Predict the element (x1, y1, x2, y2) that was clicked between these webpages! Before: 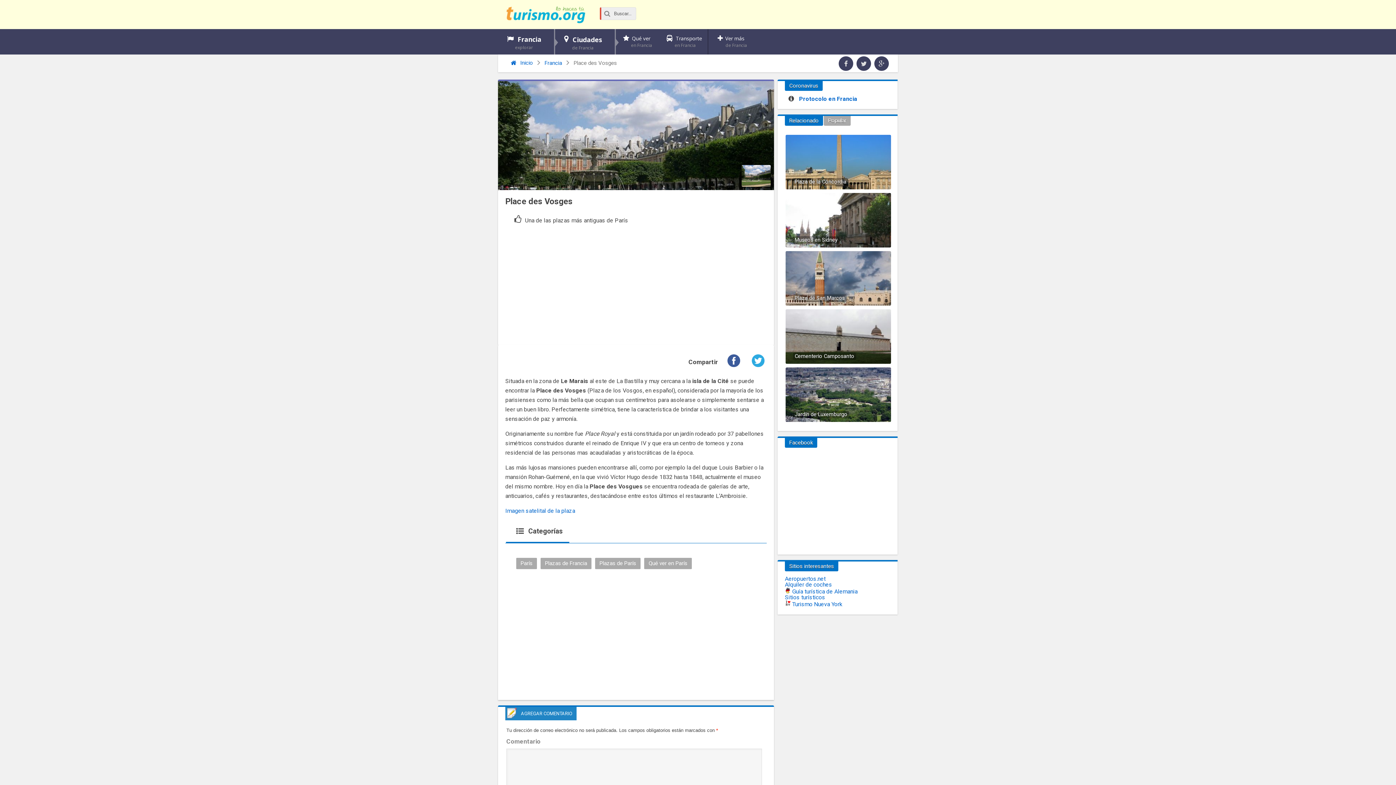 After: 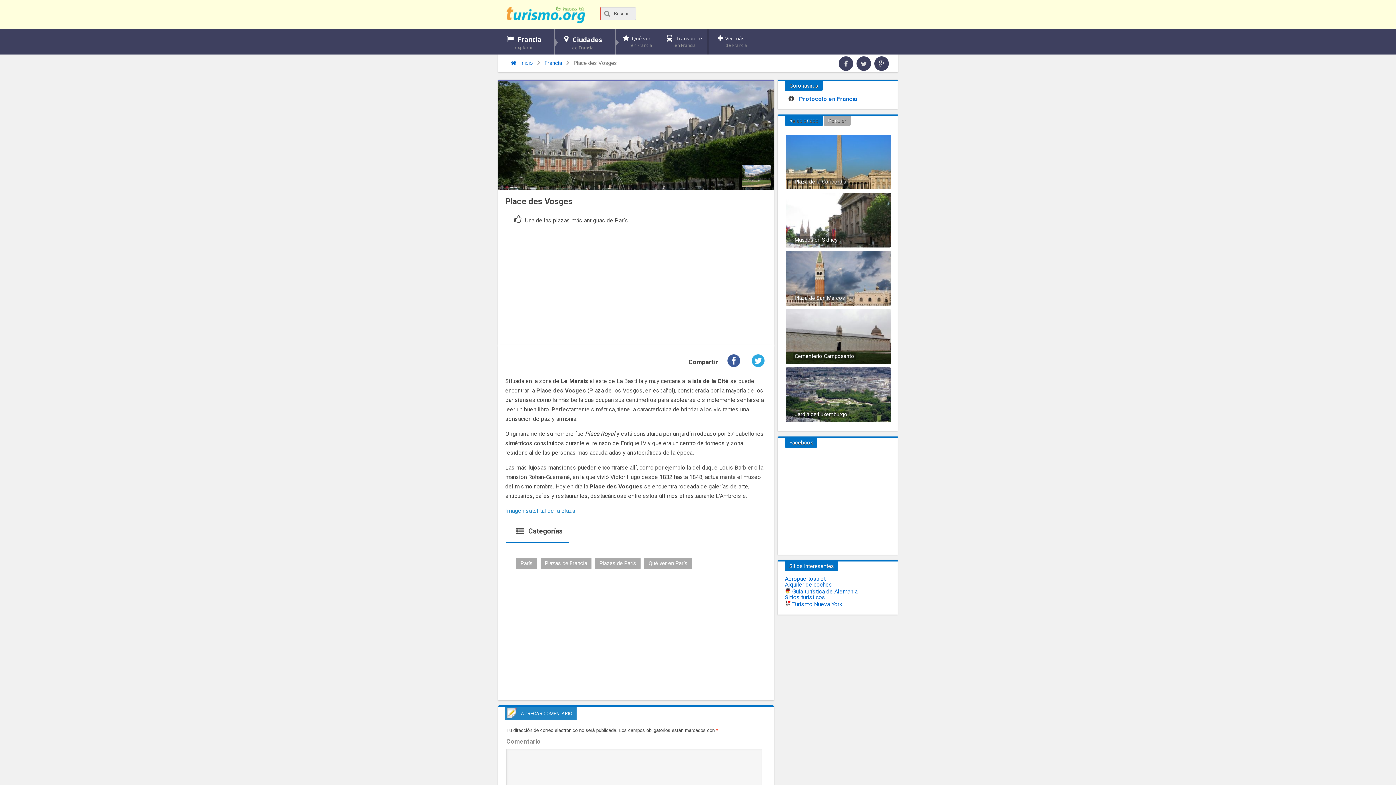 Action: bbox: (505, 507, 575, 514) label: Imagen satelital de la plaza